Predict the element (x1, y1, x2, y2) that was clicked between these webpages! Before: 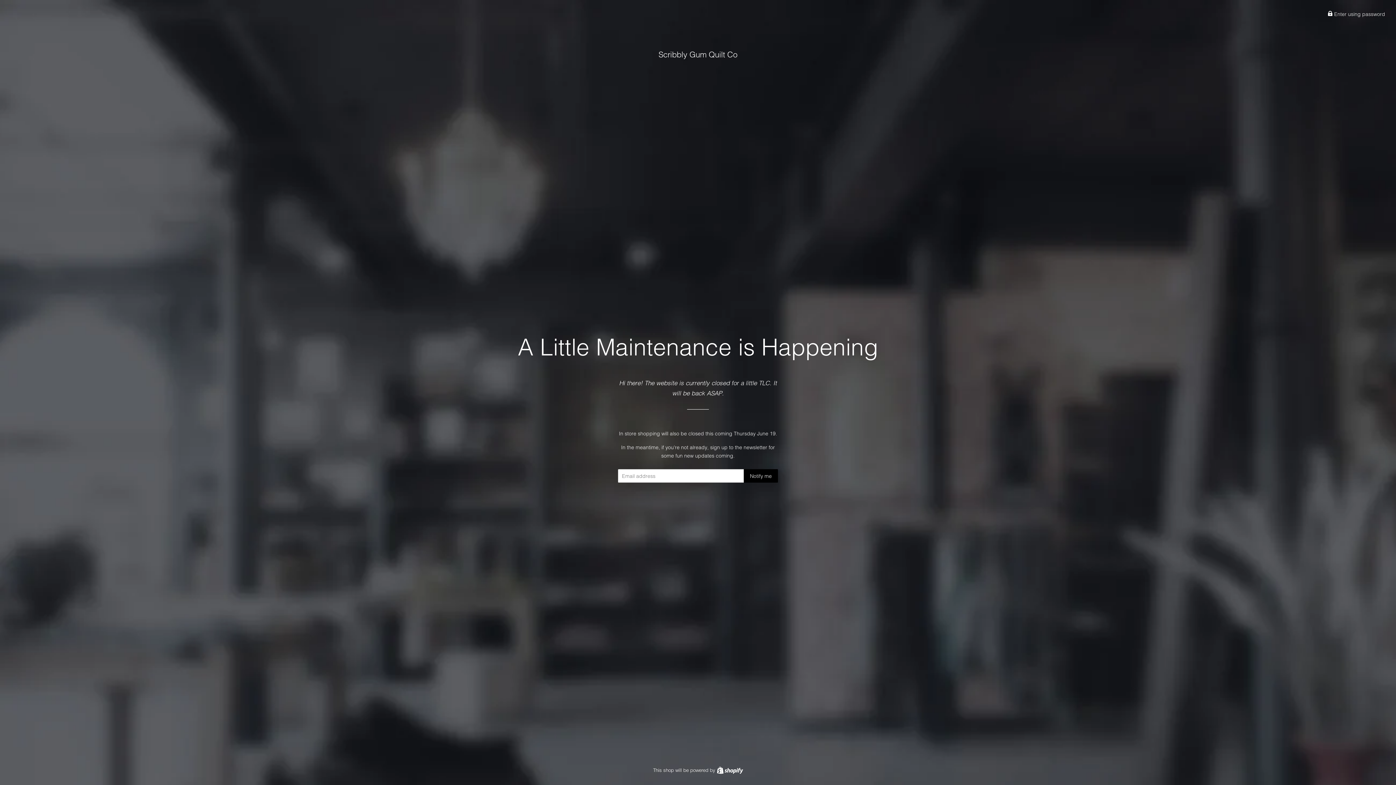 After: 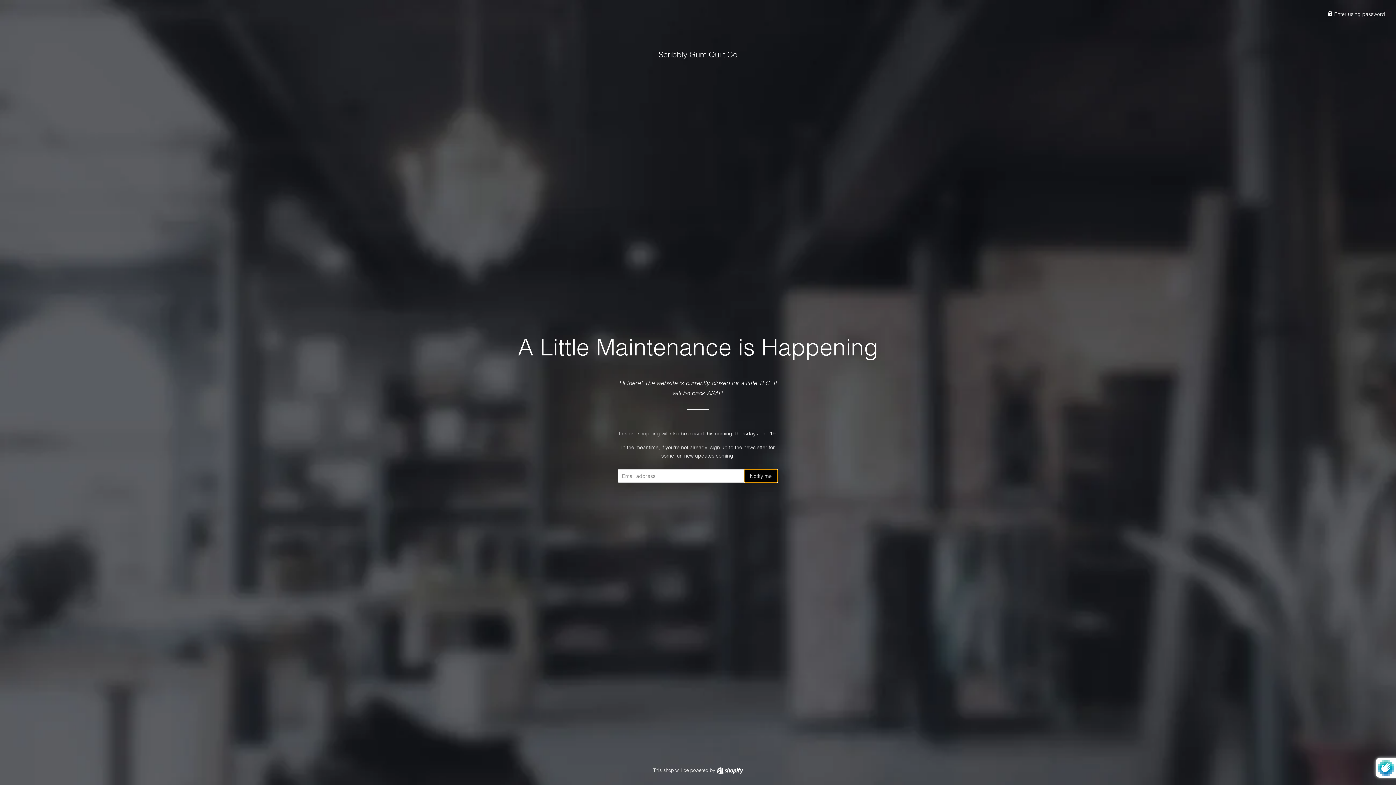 Action: label: Notify me bbox: (744, 469, 778, 482)